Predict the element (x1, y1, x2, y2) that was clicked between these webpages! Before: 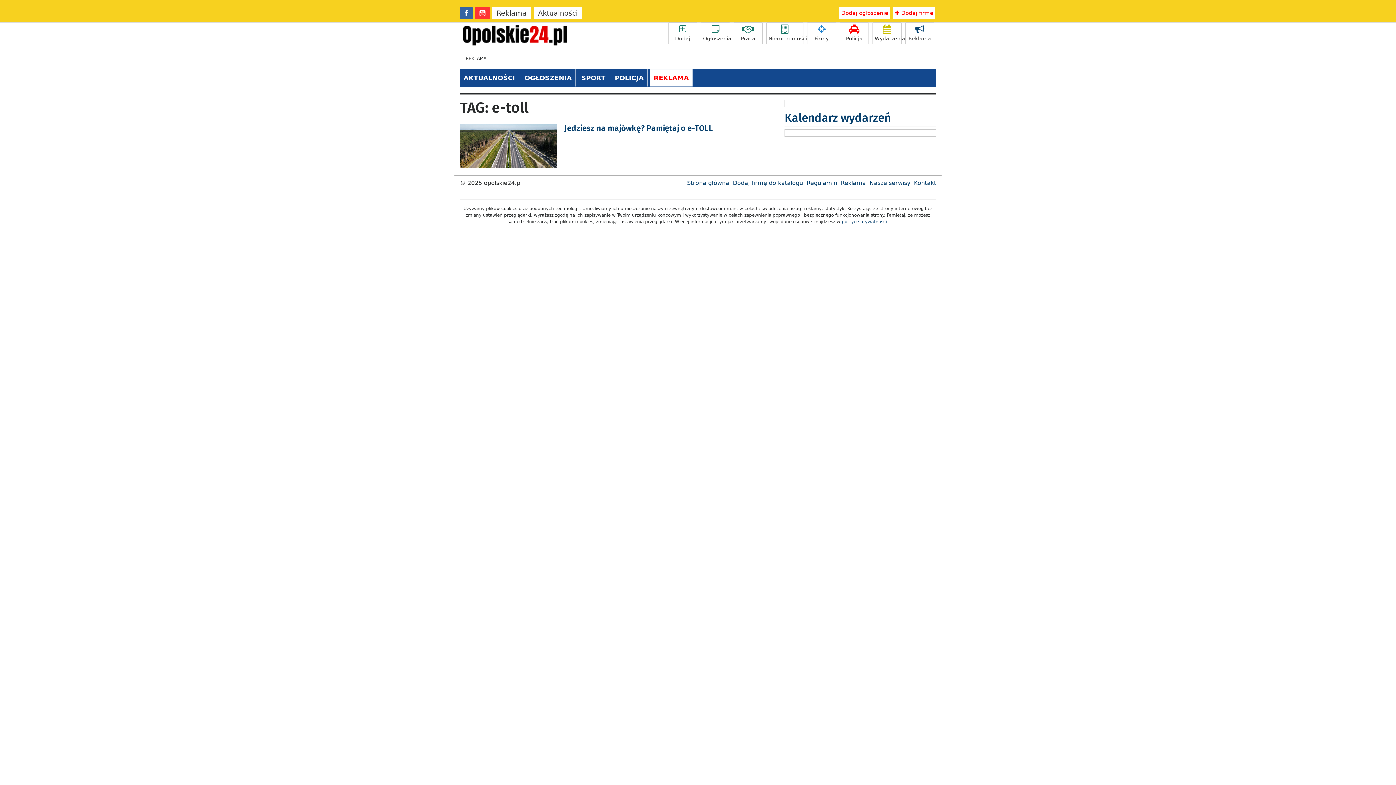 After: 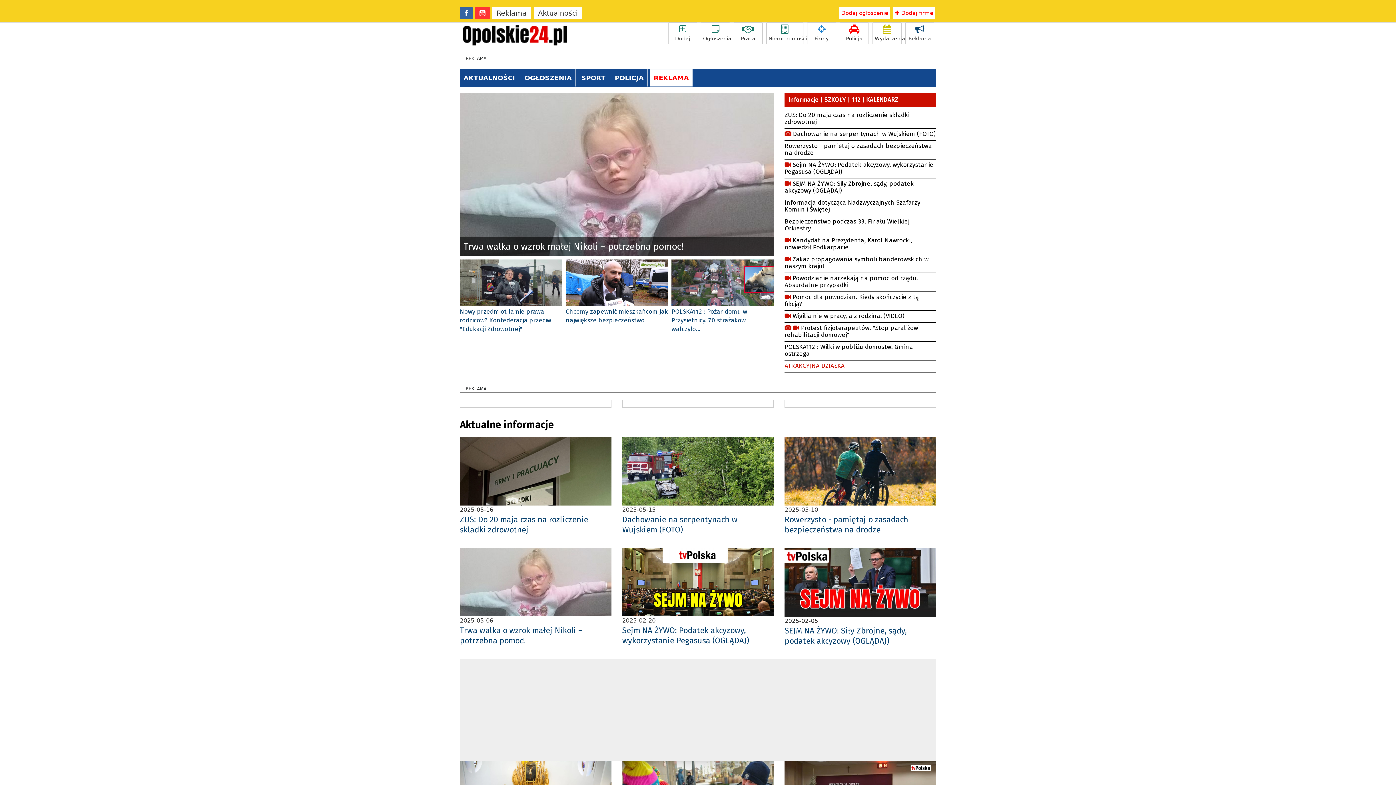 Action: label: polityce prywatności. bbox: (842, 219, 888, 224)